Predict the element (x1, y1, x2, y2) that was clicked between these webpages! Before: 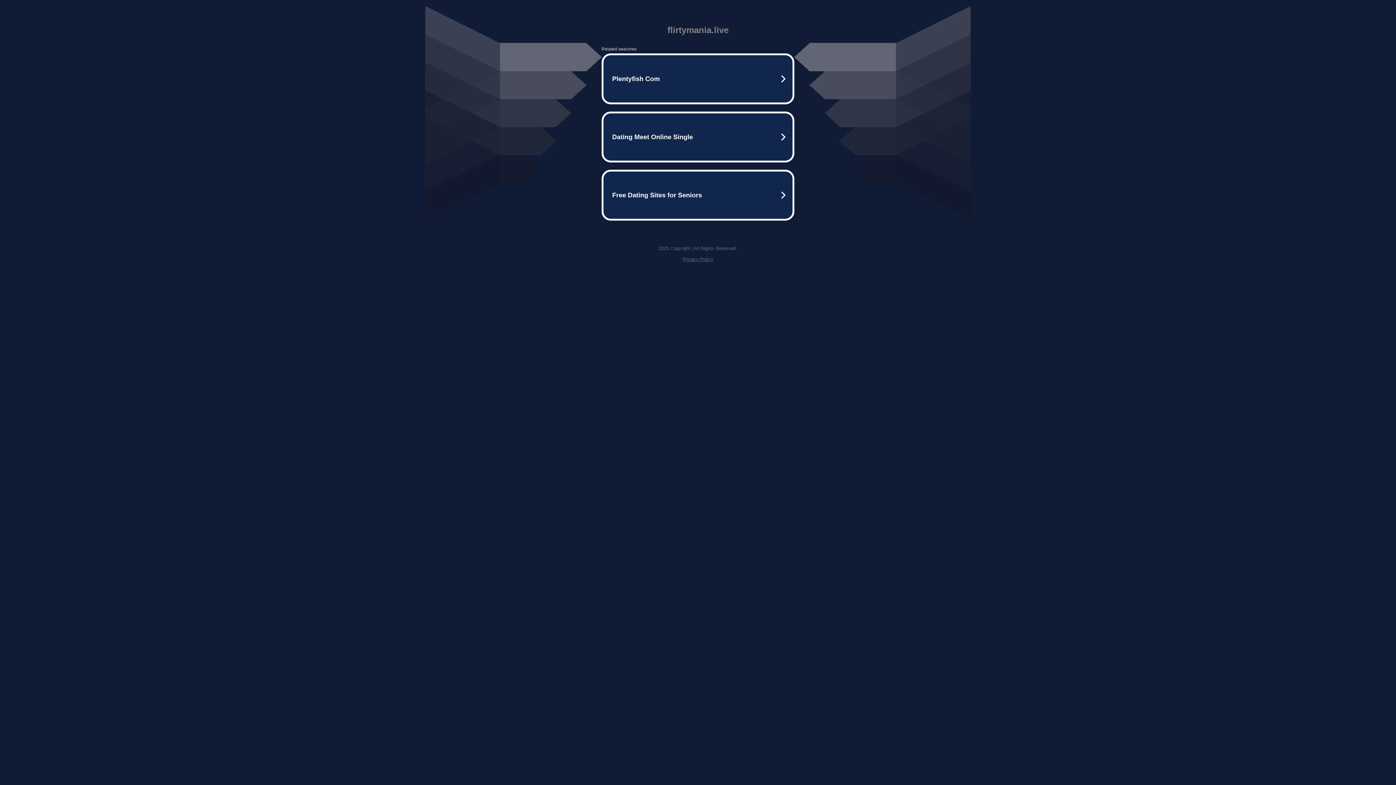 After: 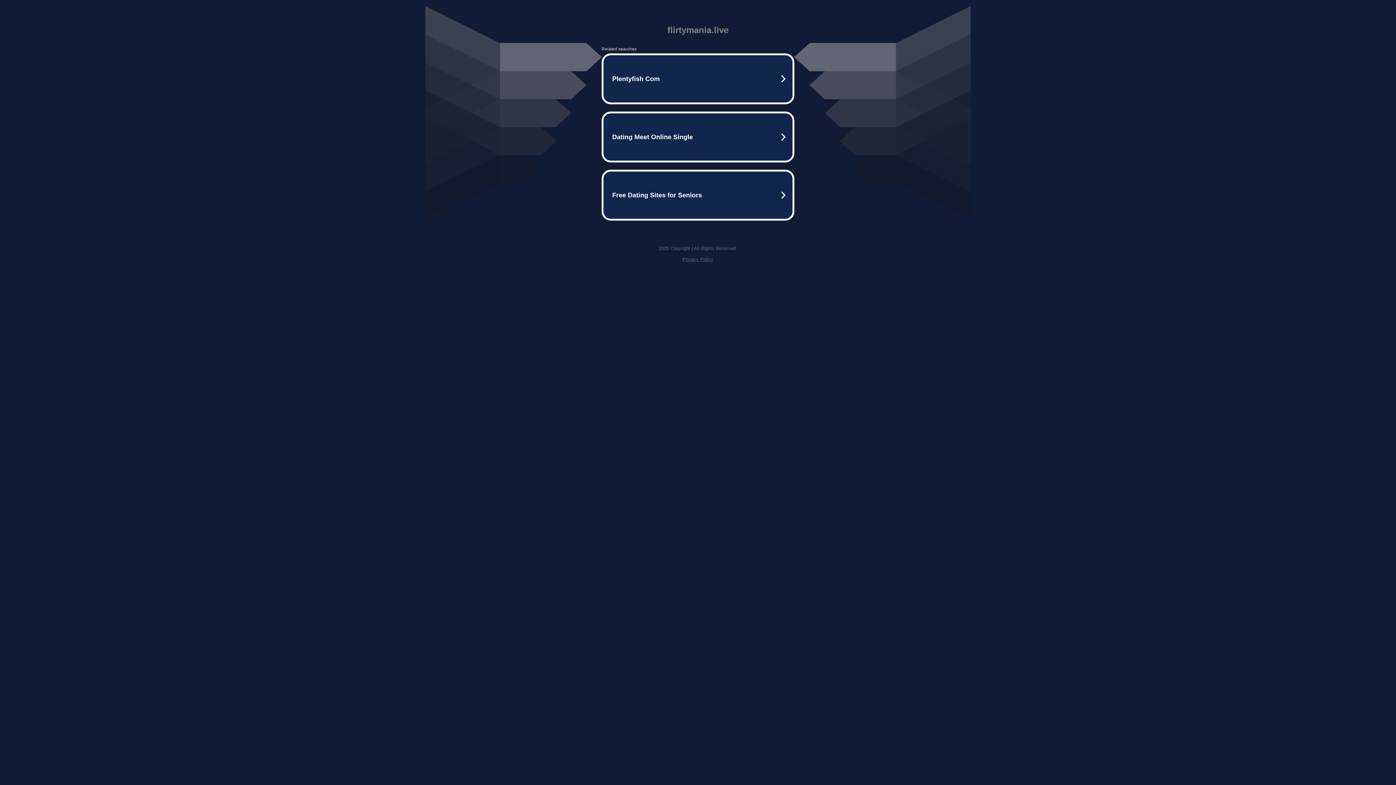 Action: label: Privacy Policy bbox: (682, 256, 713, 262)